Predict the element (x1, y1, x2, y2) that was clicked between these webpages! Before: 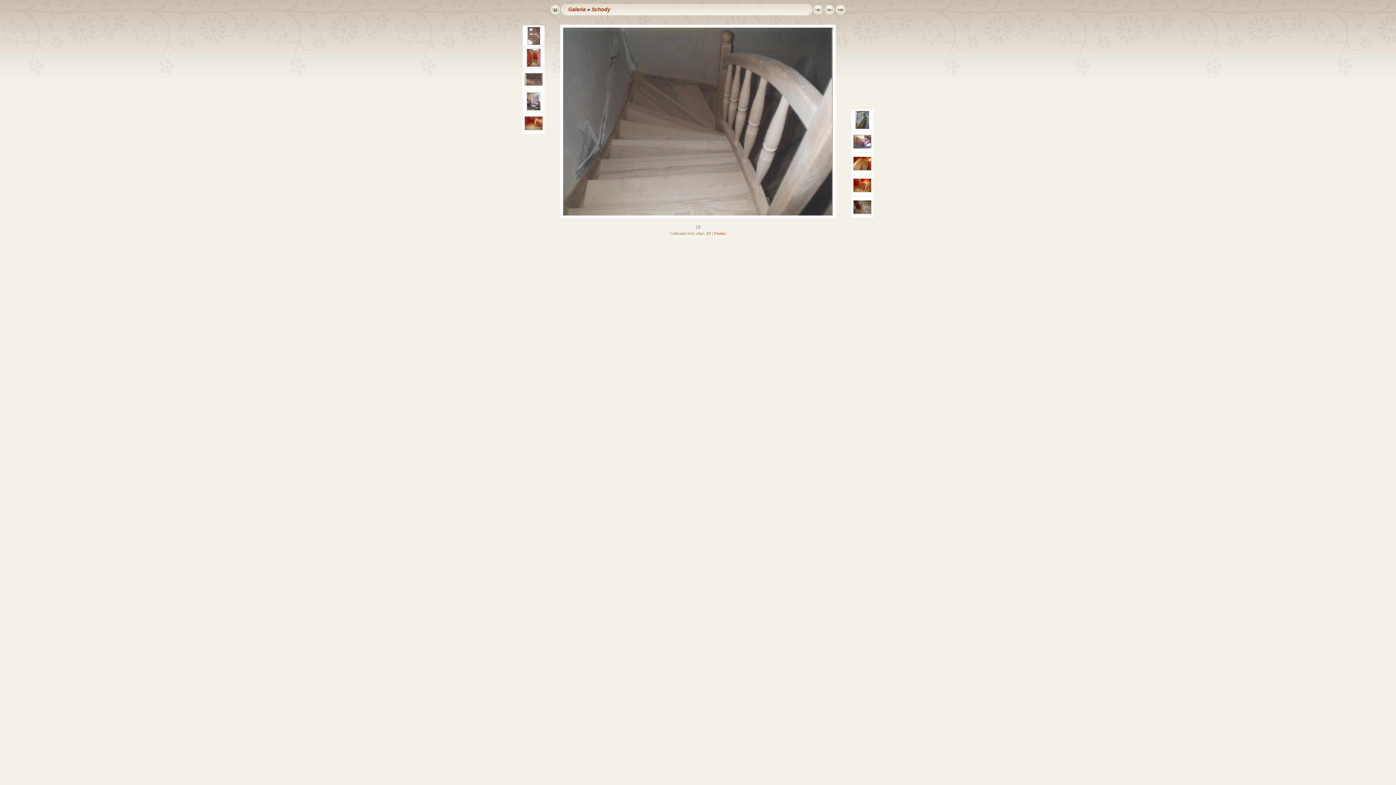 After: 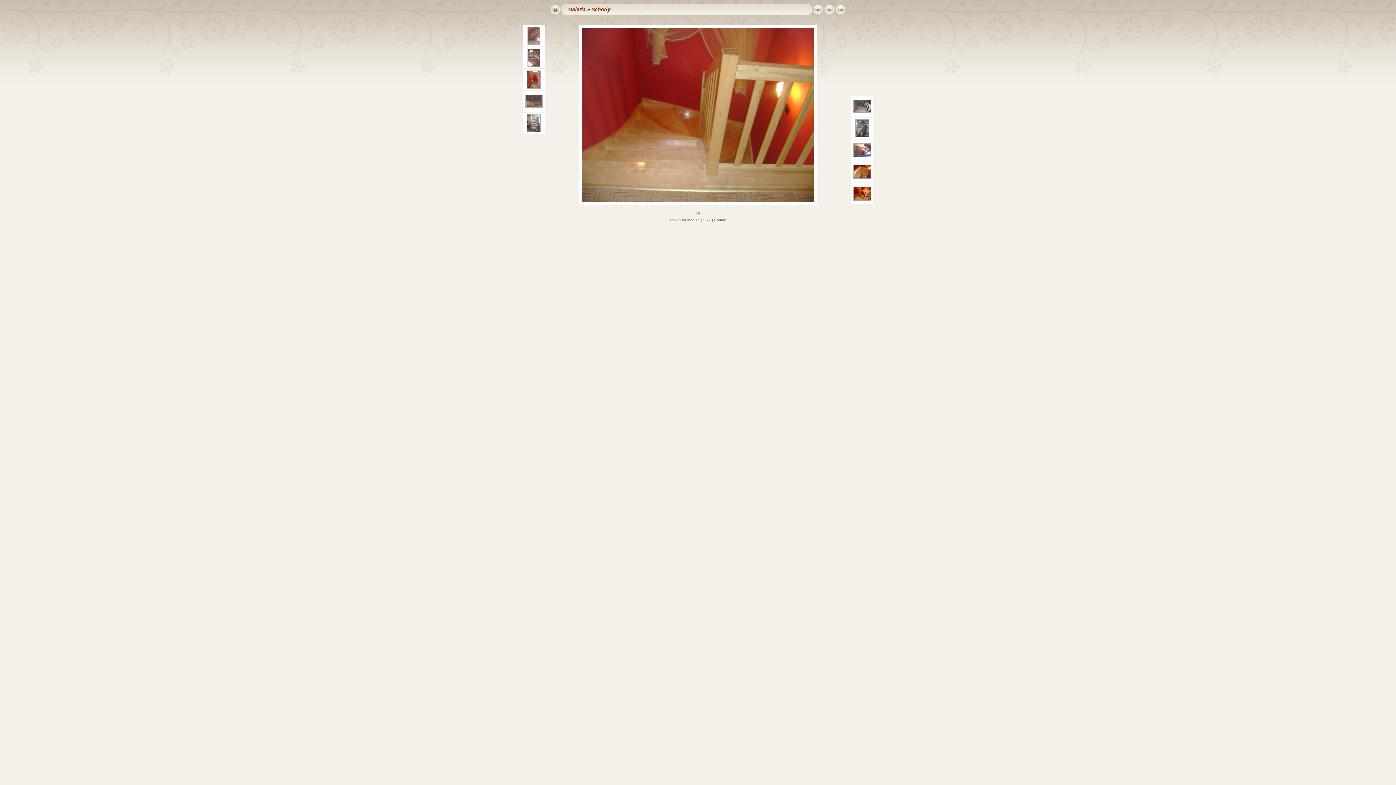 Action: bbox: (812, 11, 824, 16)